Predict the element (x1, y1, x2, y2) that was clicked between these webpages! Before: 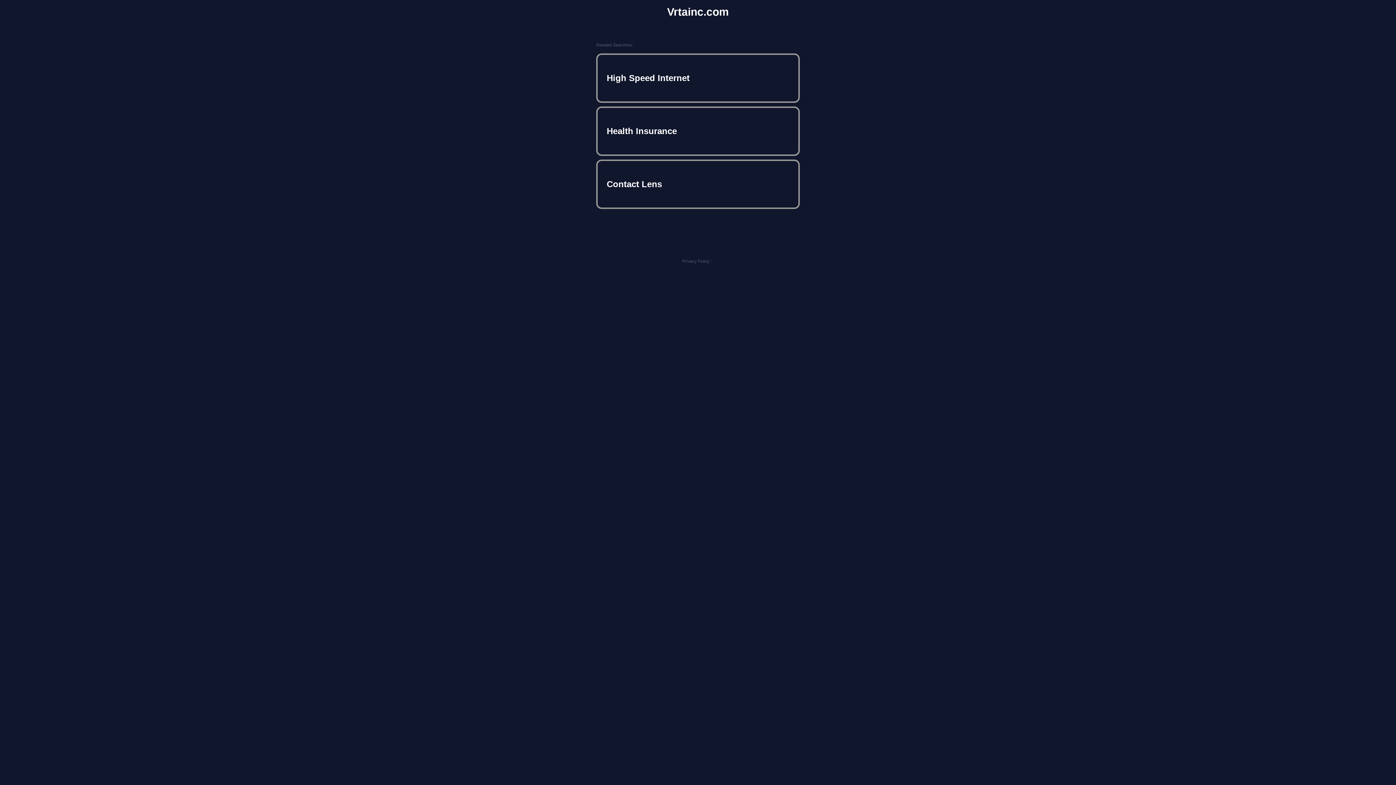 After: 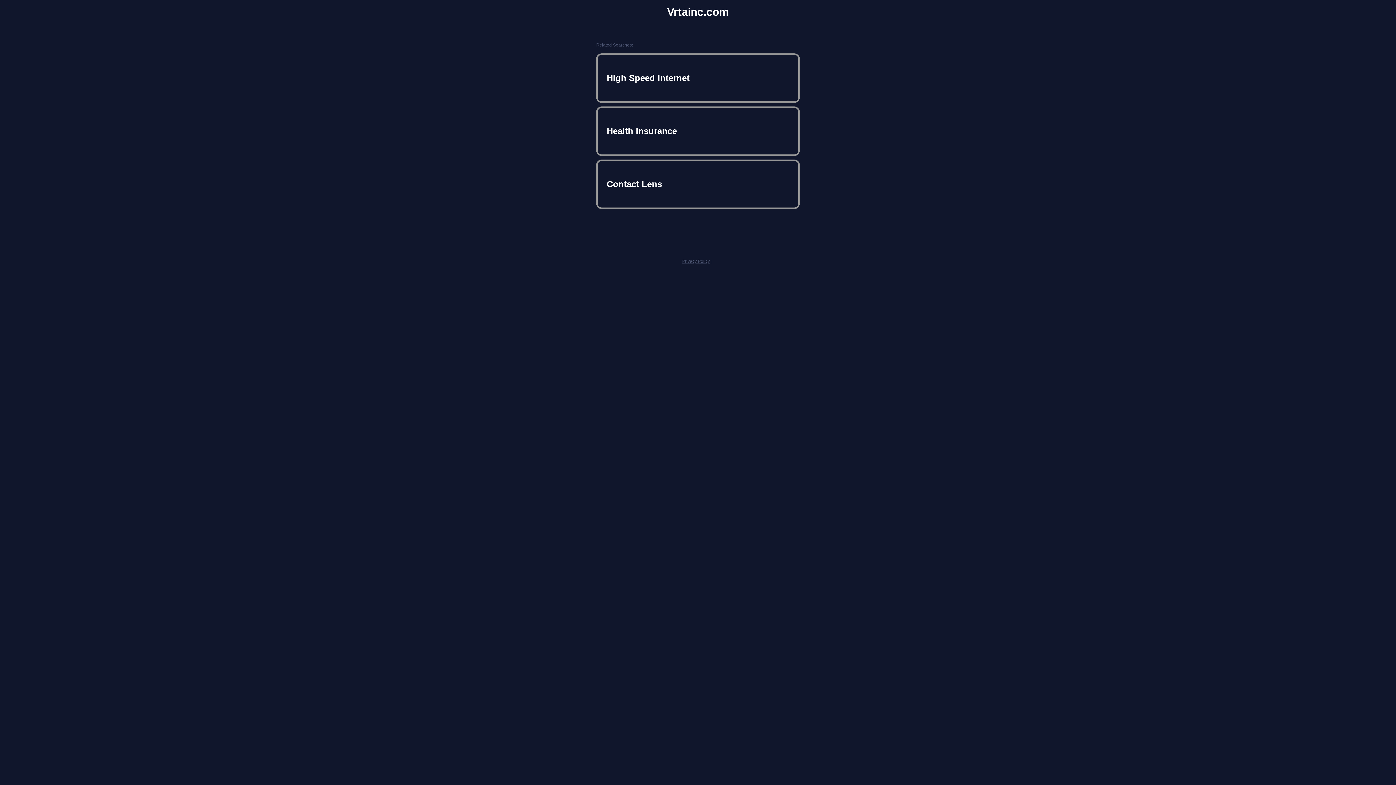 Action: bbox: (682, 258, 710, 264) label: Privacy Policy